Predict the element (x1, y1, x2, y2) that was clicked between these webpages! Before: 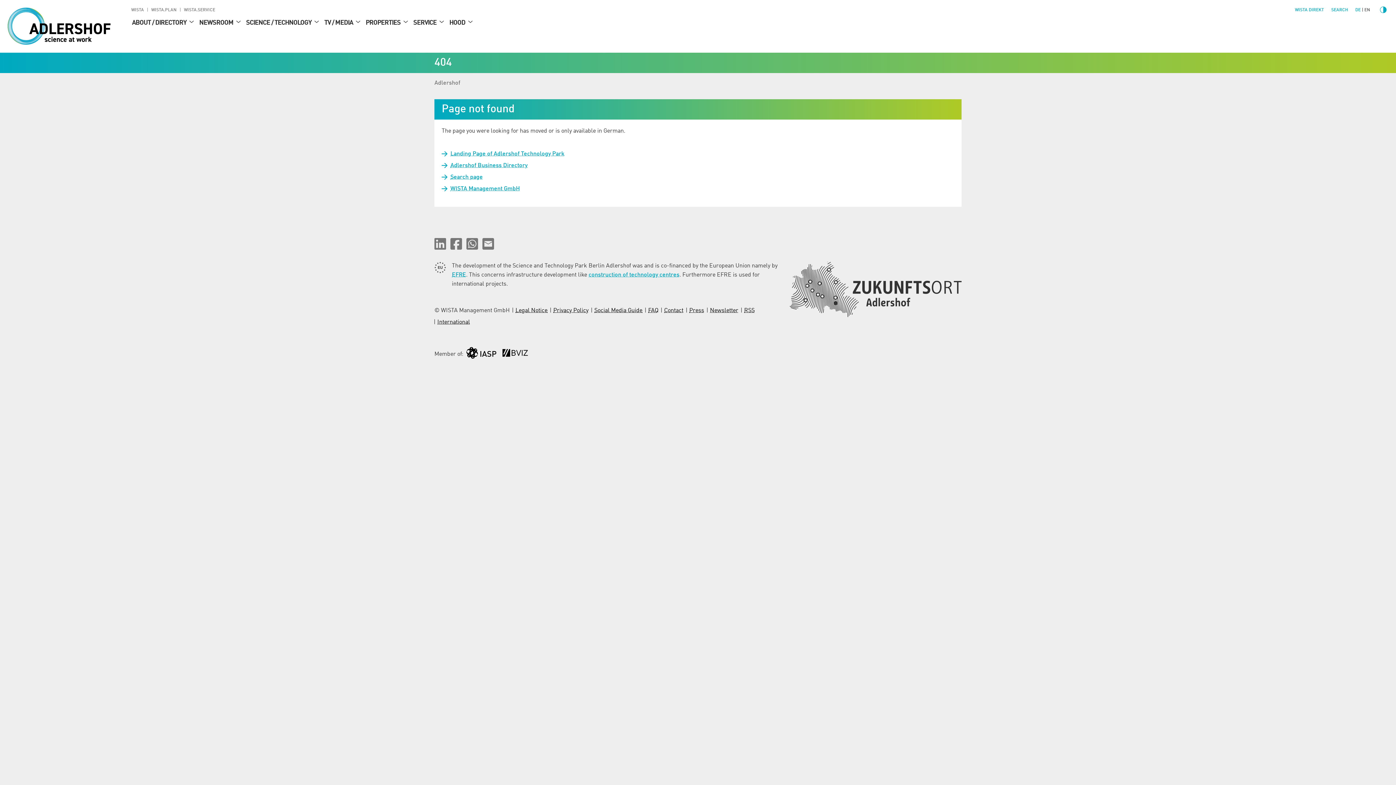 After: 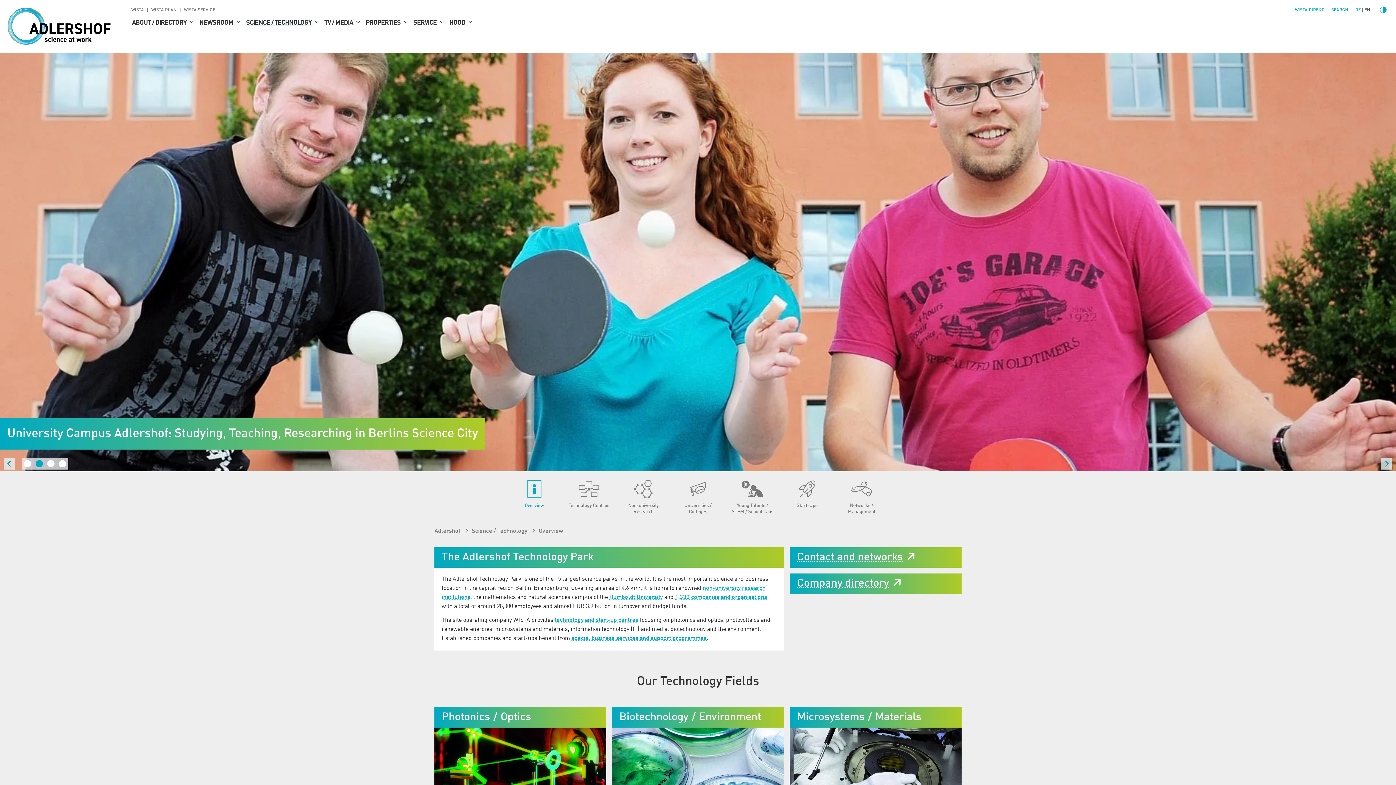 Action: bbox: (241, 15, 313, 30) label: SCIENCE / TECHNOLOGY 